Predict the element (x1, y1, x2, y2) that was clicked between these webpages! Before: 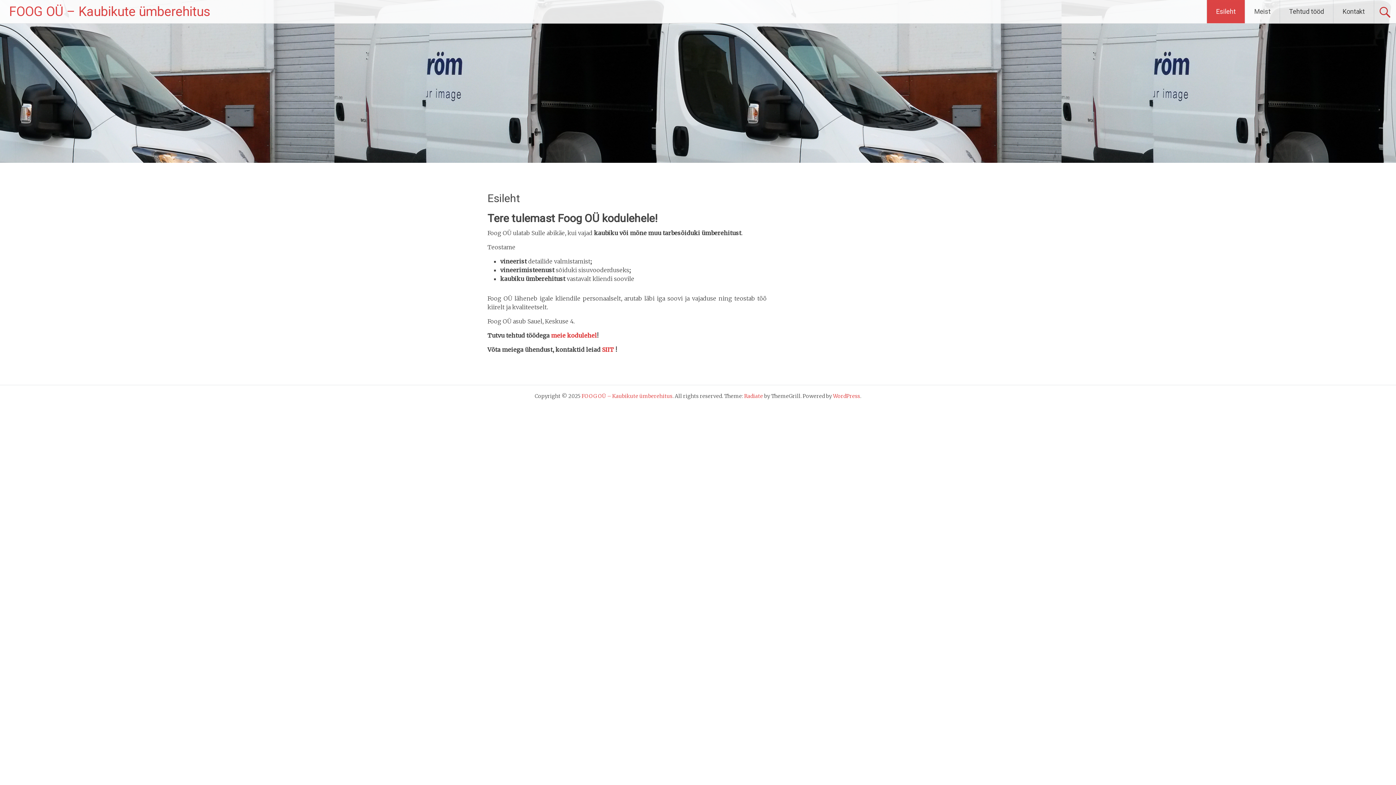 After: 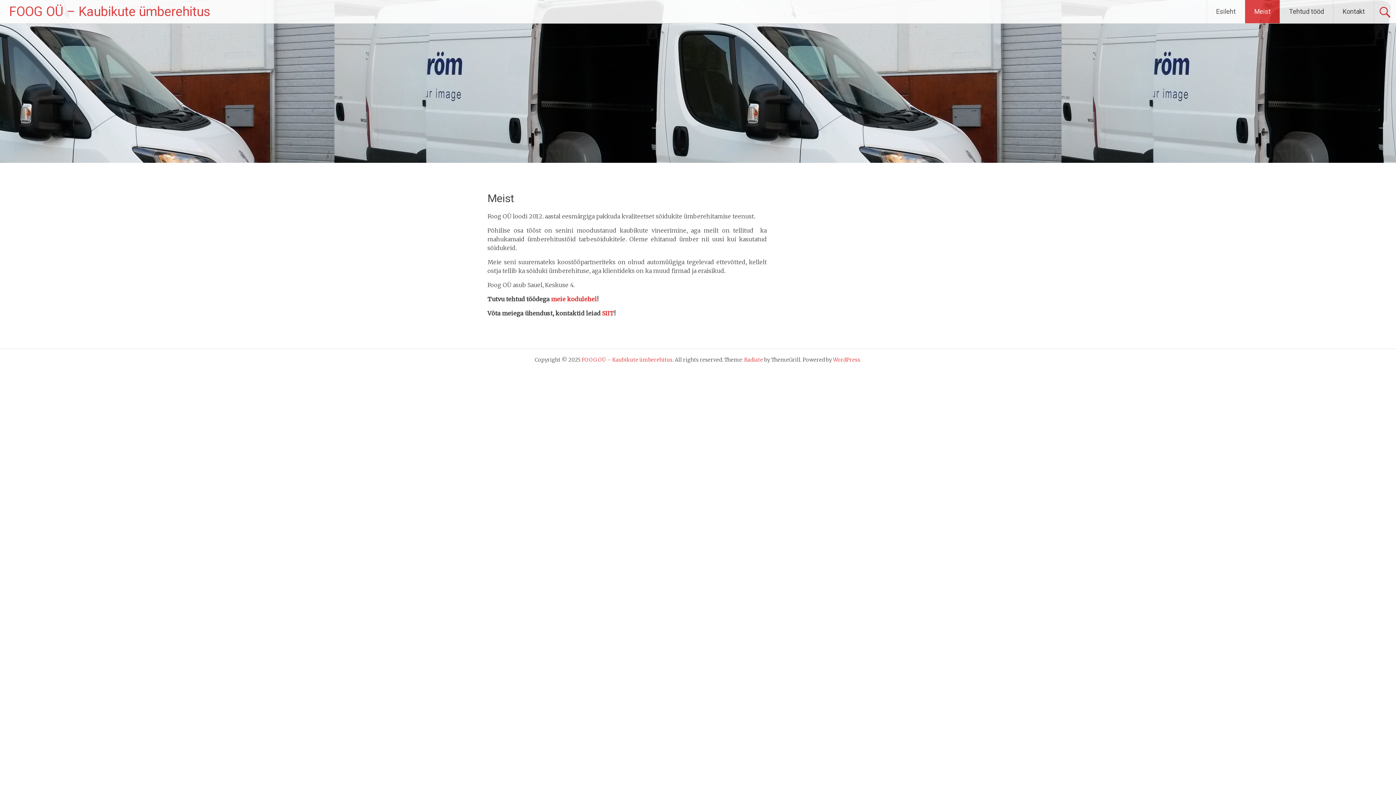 Action: bbox: (1245, 0, 1280, 23) label: Meist